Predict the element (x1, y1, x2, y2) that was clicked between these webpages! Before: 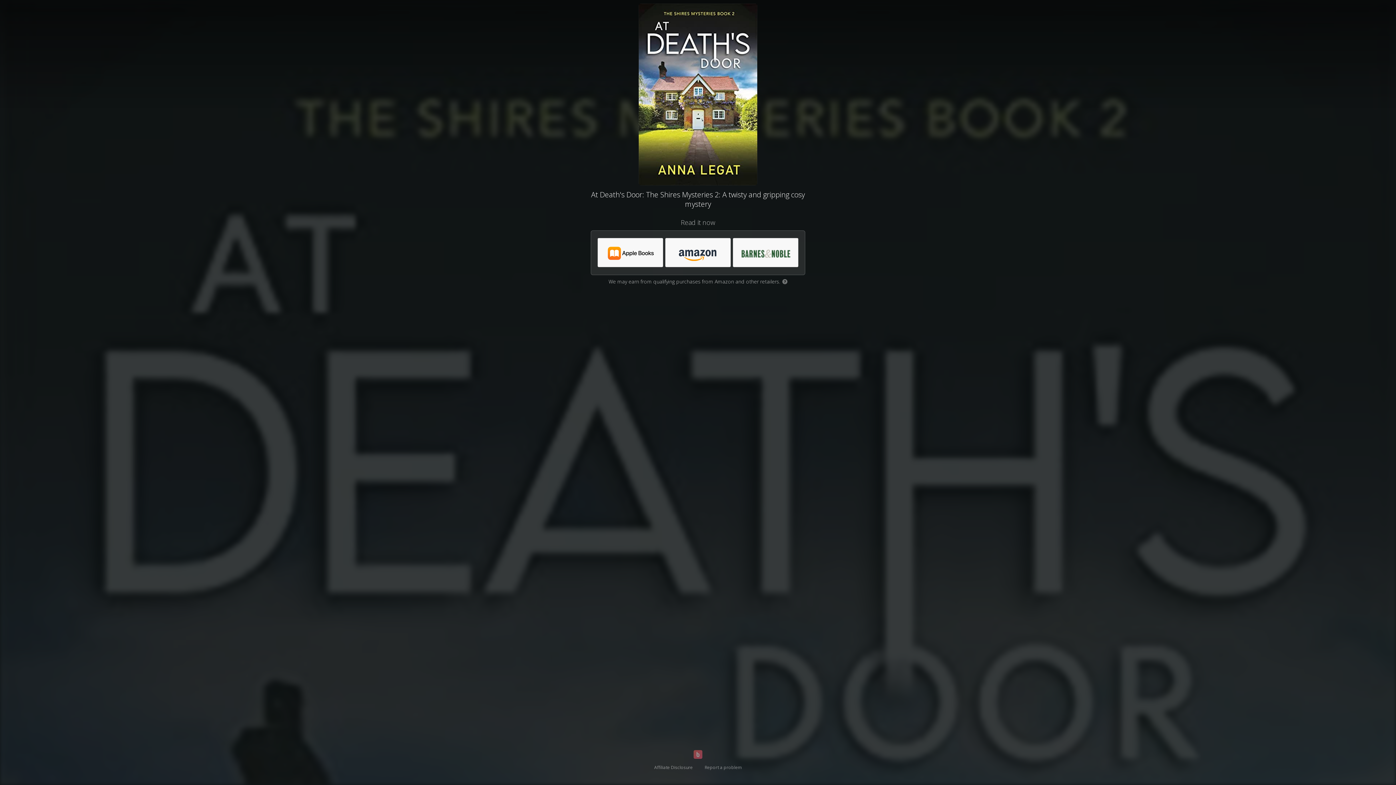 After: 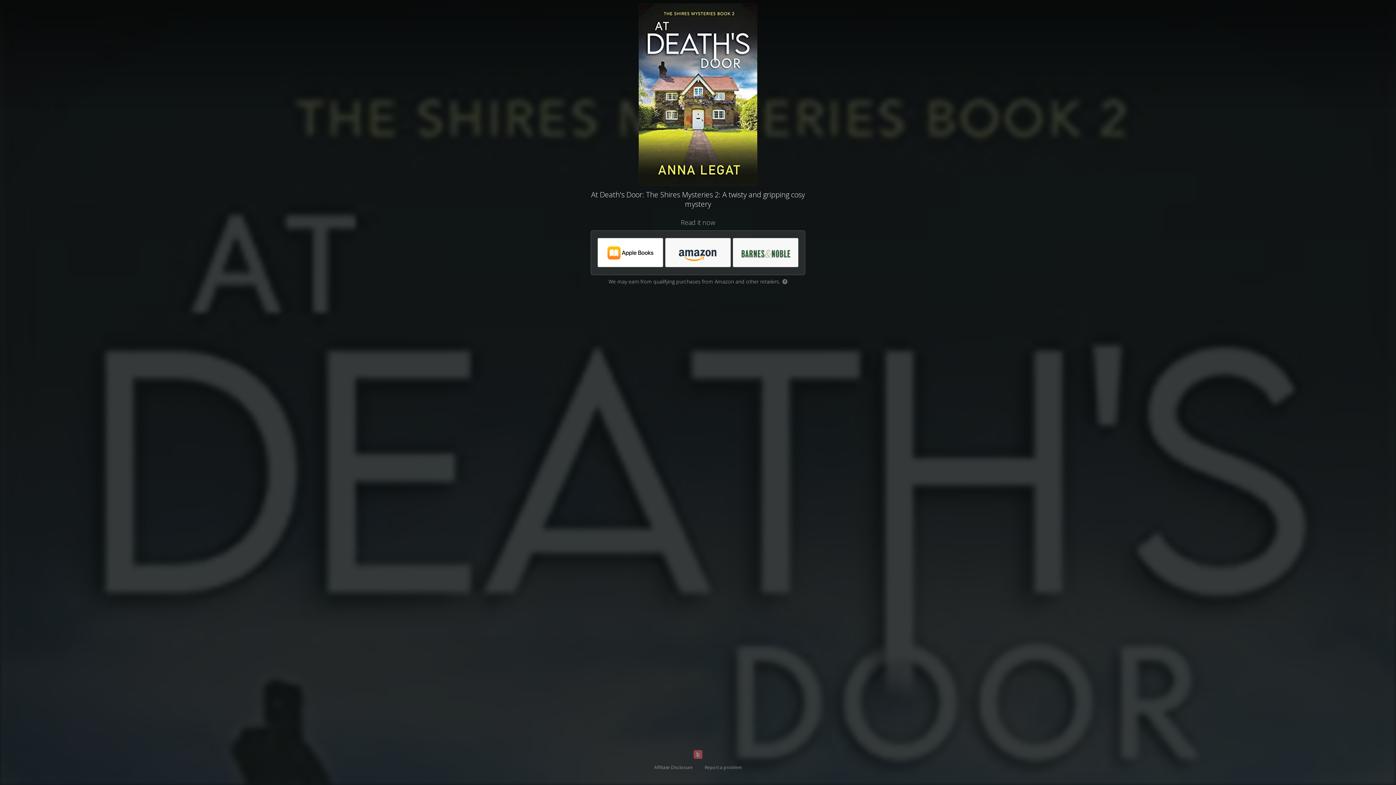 Action: bbox: (598, 238, 663, 267)